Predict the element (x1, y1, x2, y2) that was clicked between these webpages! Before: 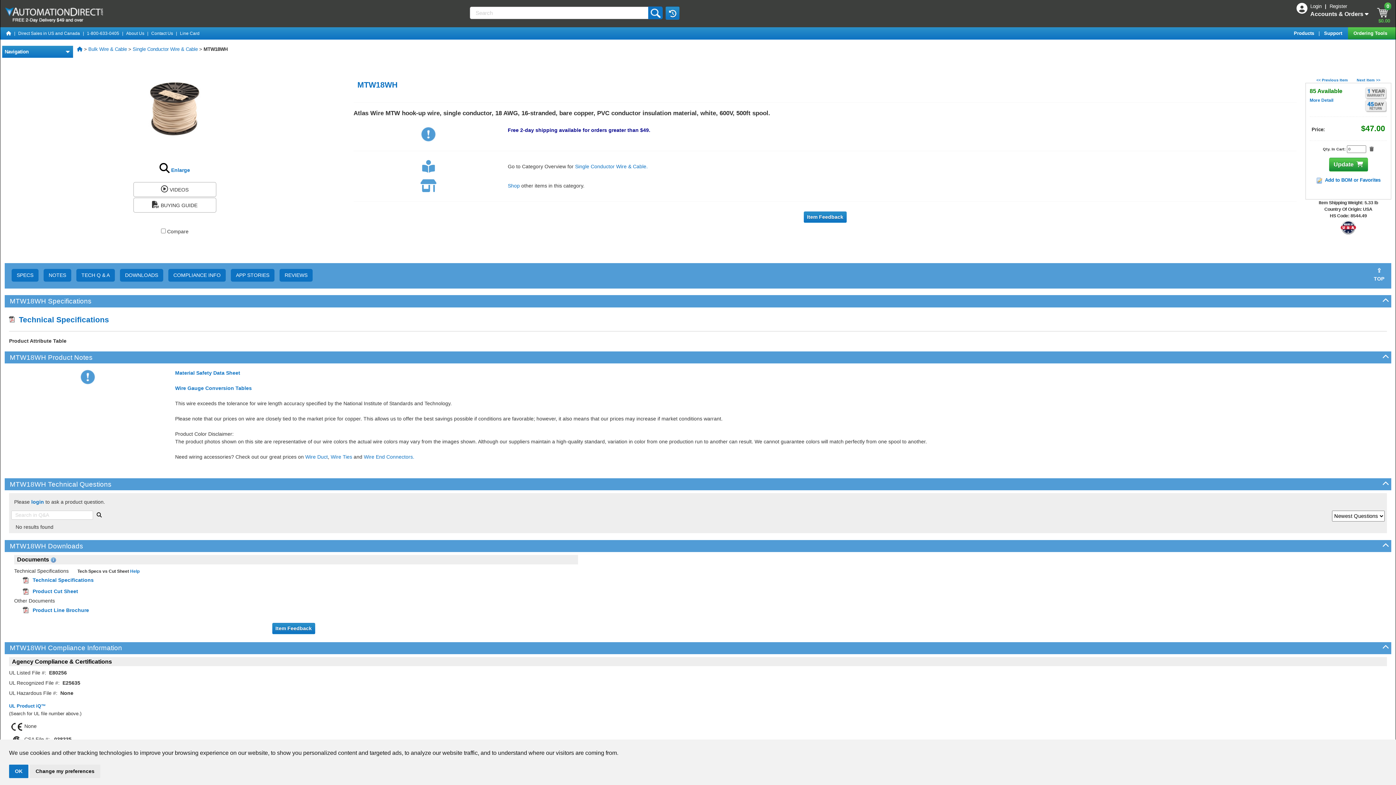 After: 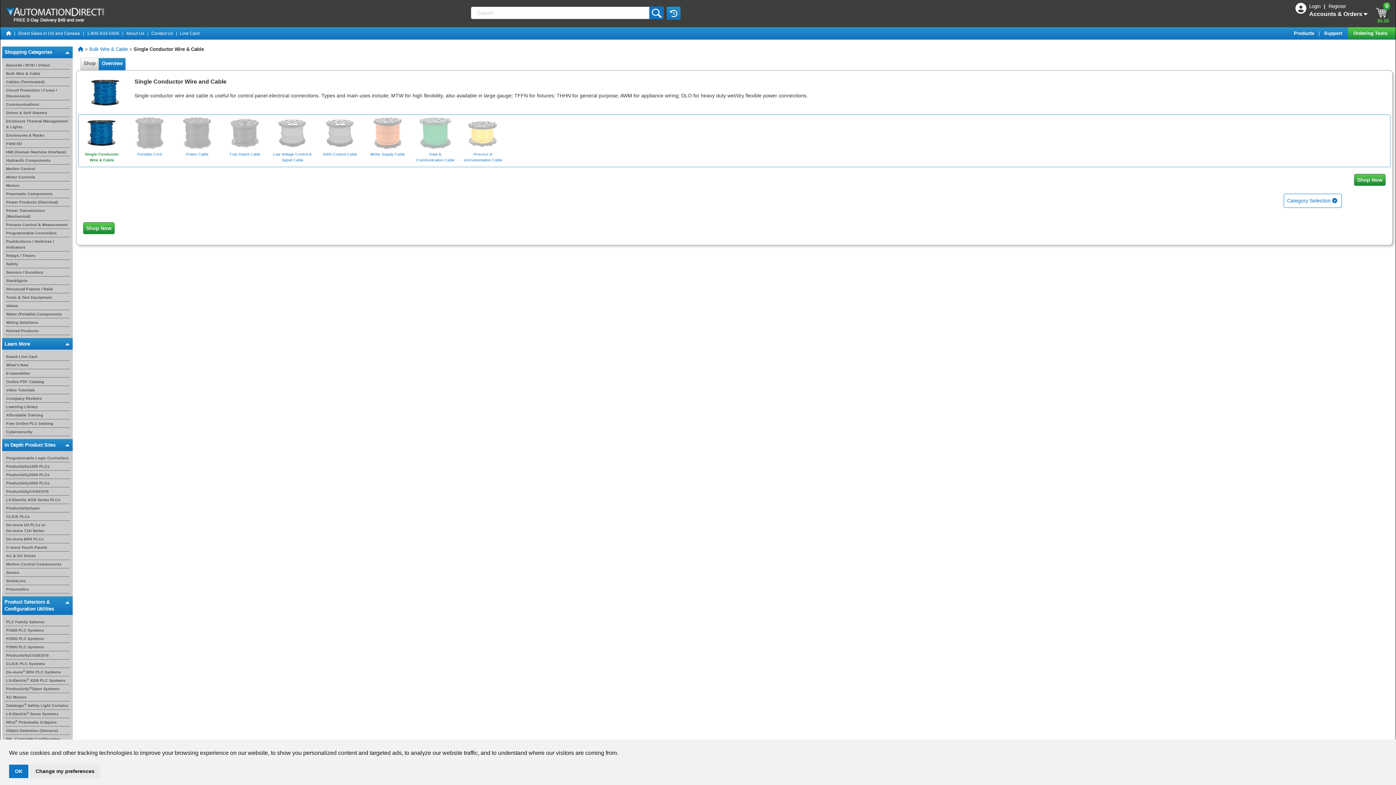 Action: bbox: (575, 163, 647, 169) label: Single Conductor Wire & Cable.